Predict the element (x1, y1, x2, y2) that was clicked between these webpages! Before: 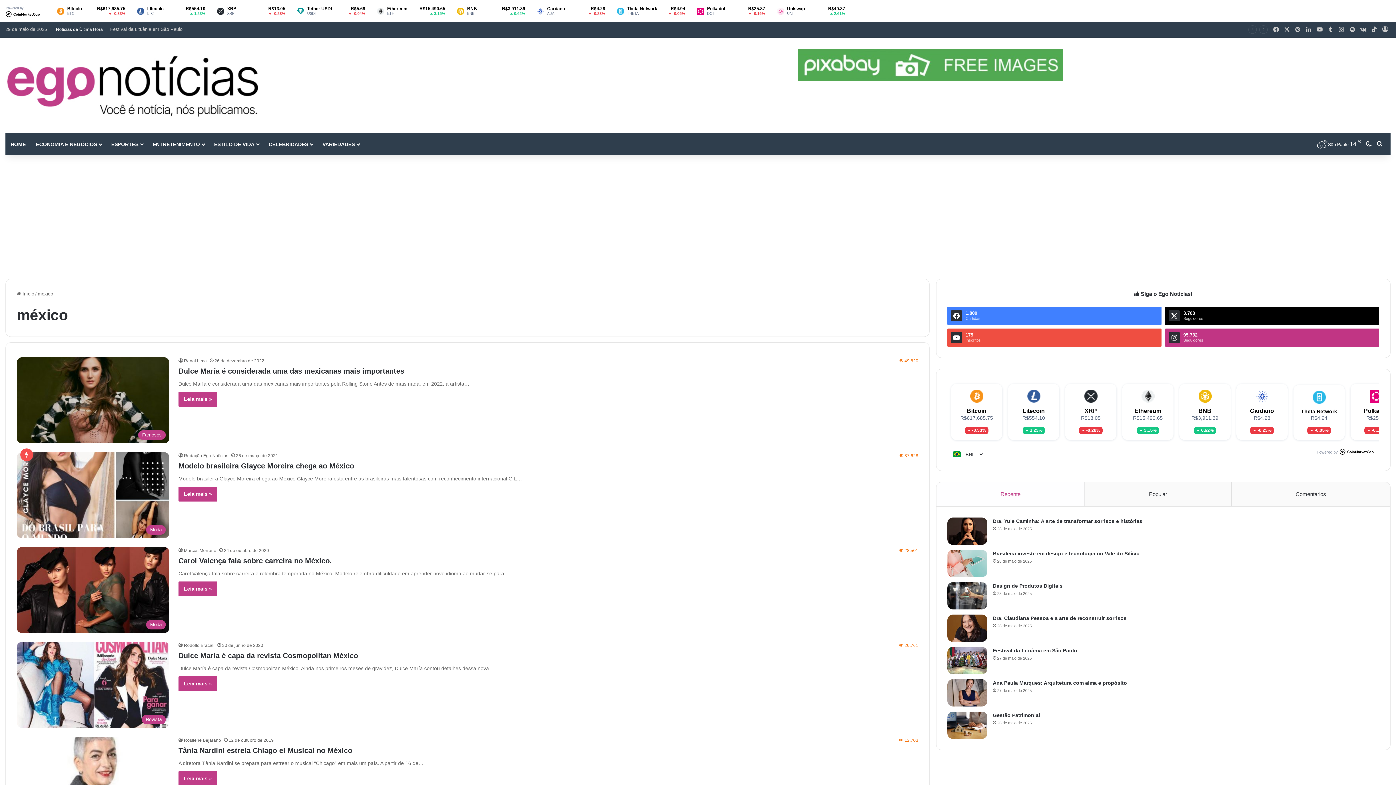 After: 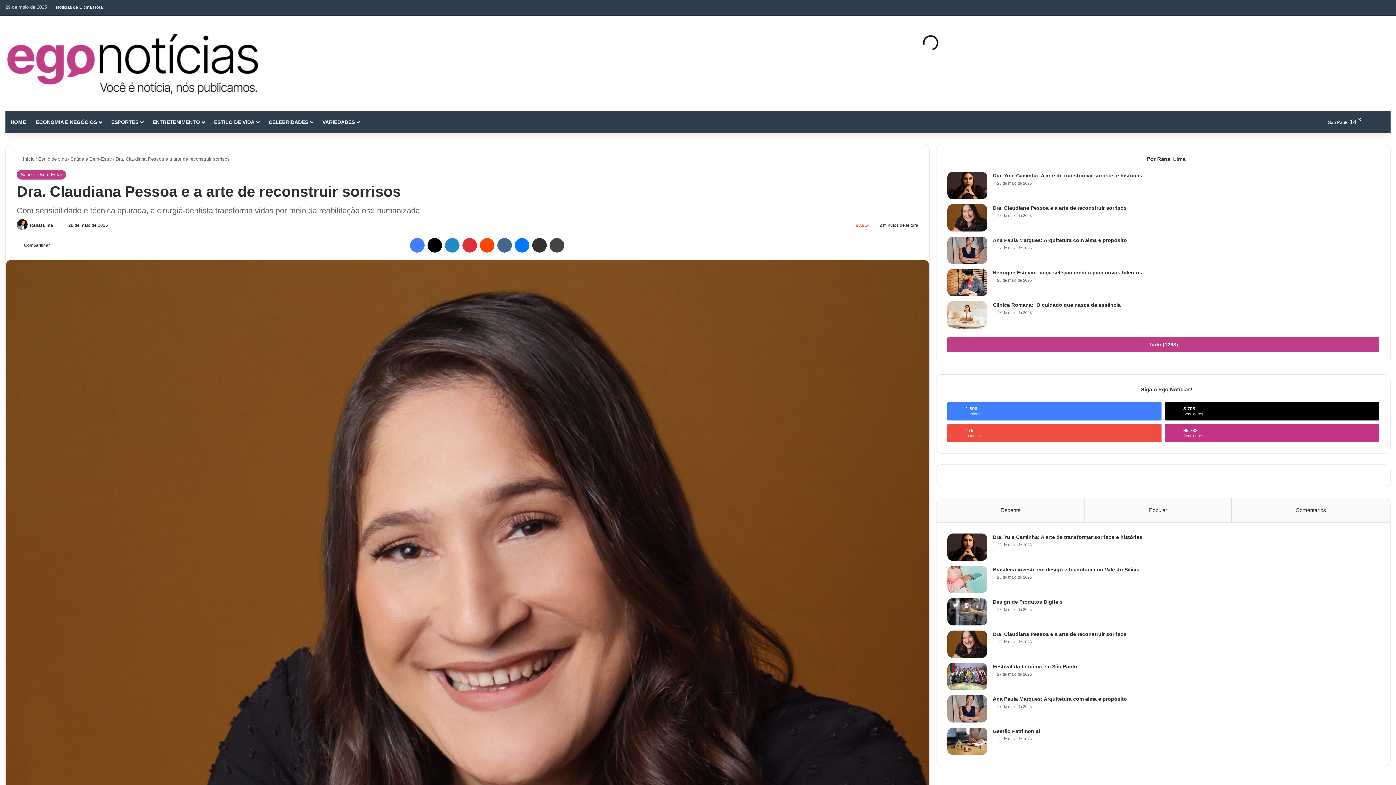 Action: bbox: (947, 614, 987, 642) label: Dra. Claudiana Pessoa e a arte de reconstruir sorrisos 